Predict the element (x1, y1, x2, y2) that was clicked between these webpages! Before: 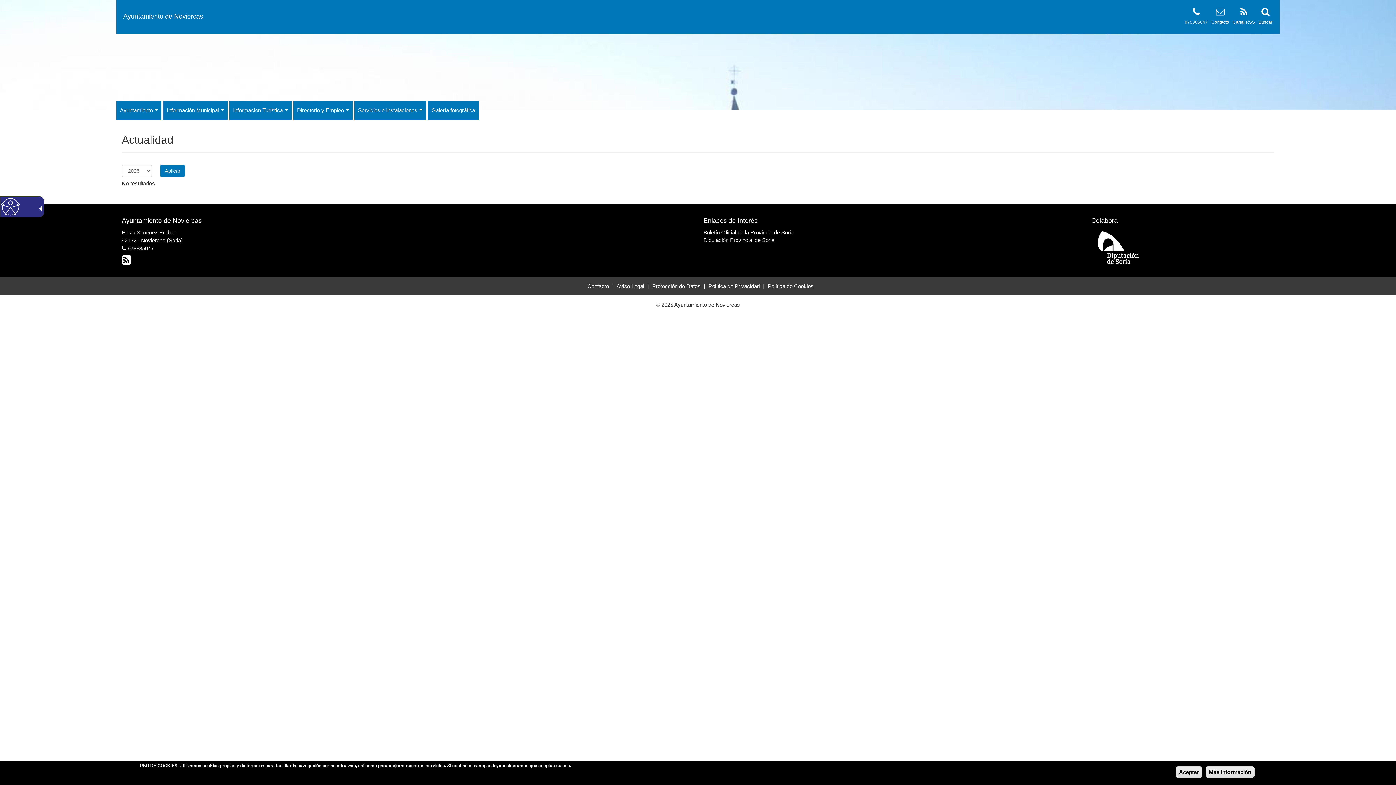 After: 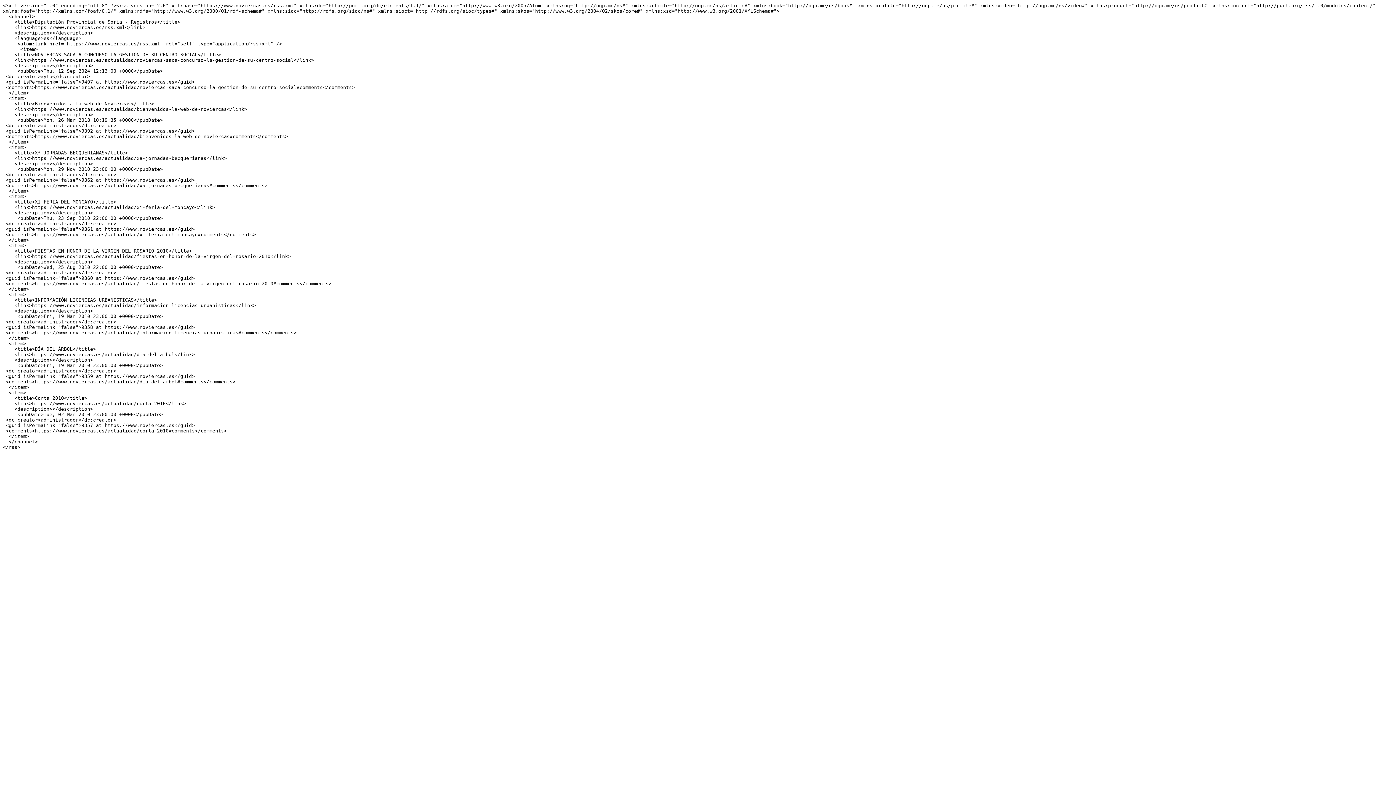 Action: bbox: (121, 258, 133, 265) label: Canal RSS